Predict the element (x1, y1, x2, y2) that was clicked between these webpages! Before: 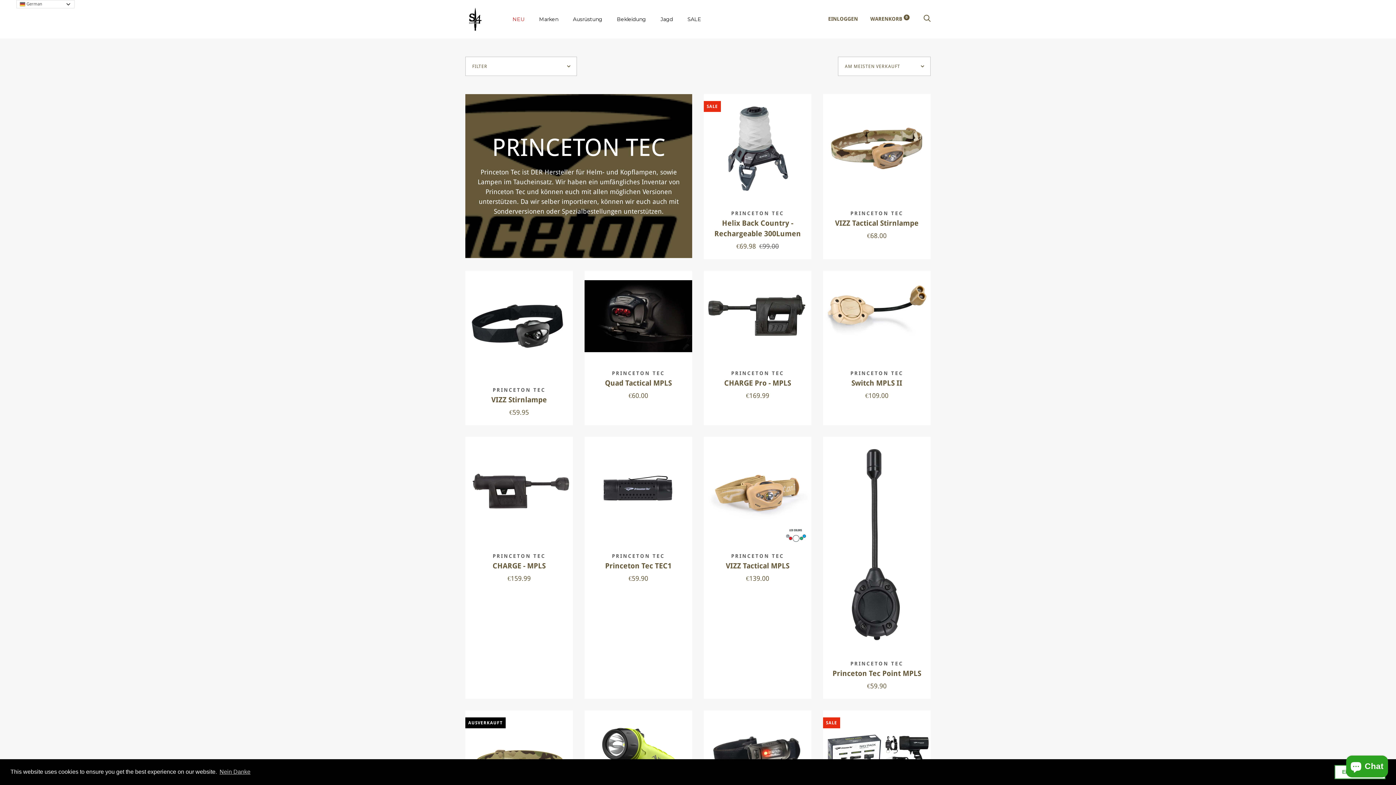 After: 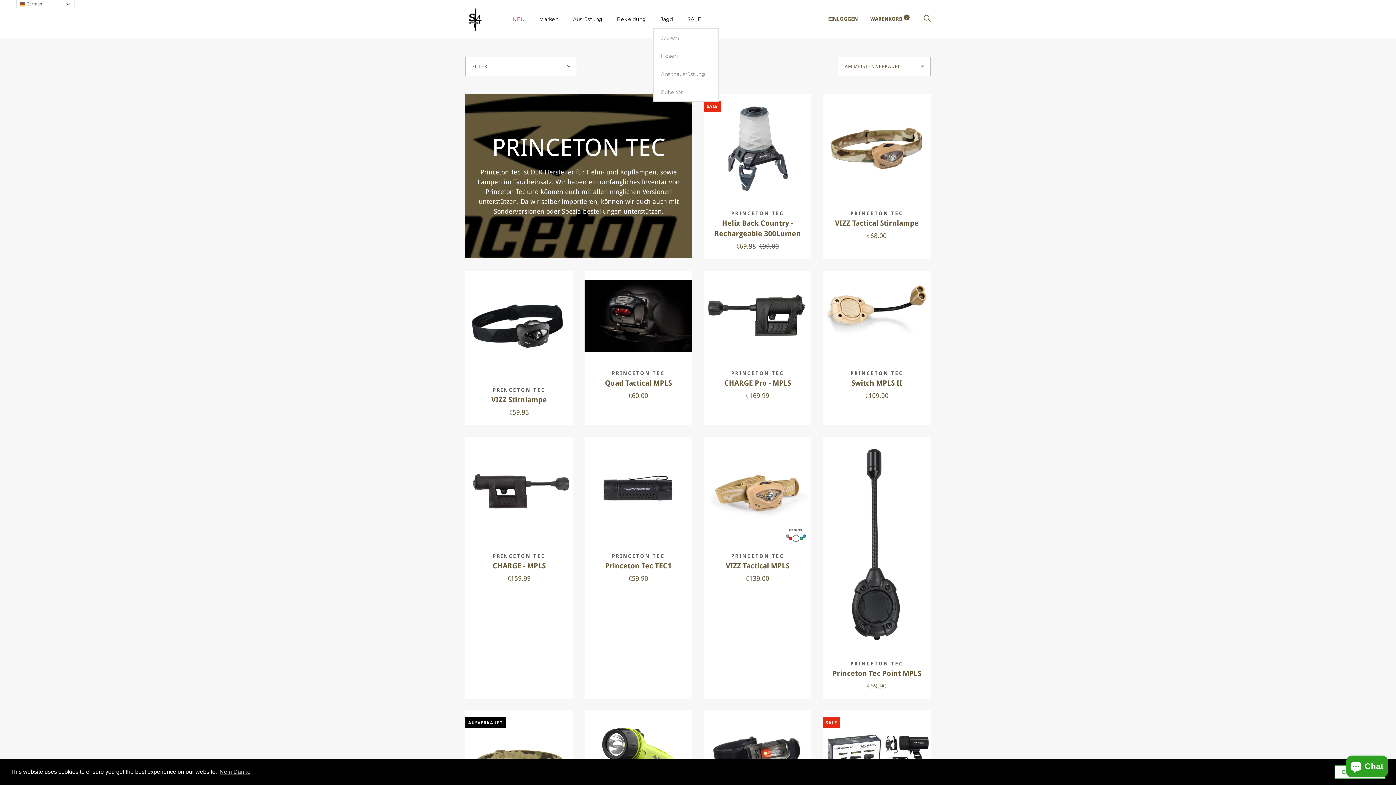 Action: bbox: (653, 10, 680, 28) label: Jagd